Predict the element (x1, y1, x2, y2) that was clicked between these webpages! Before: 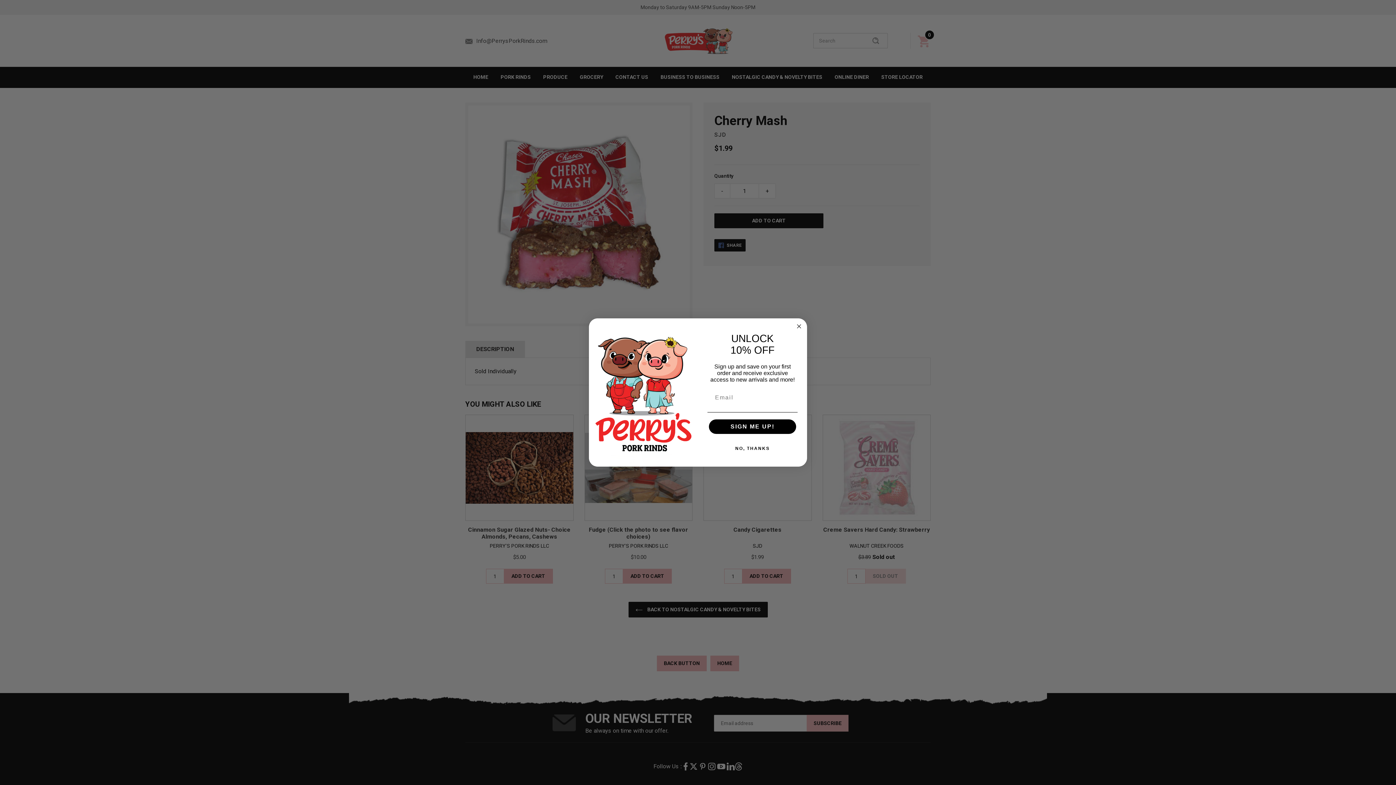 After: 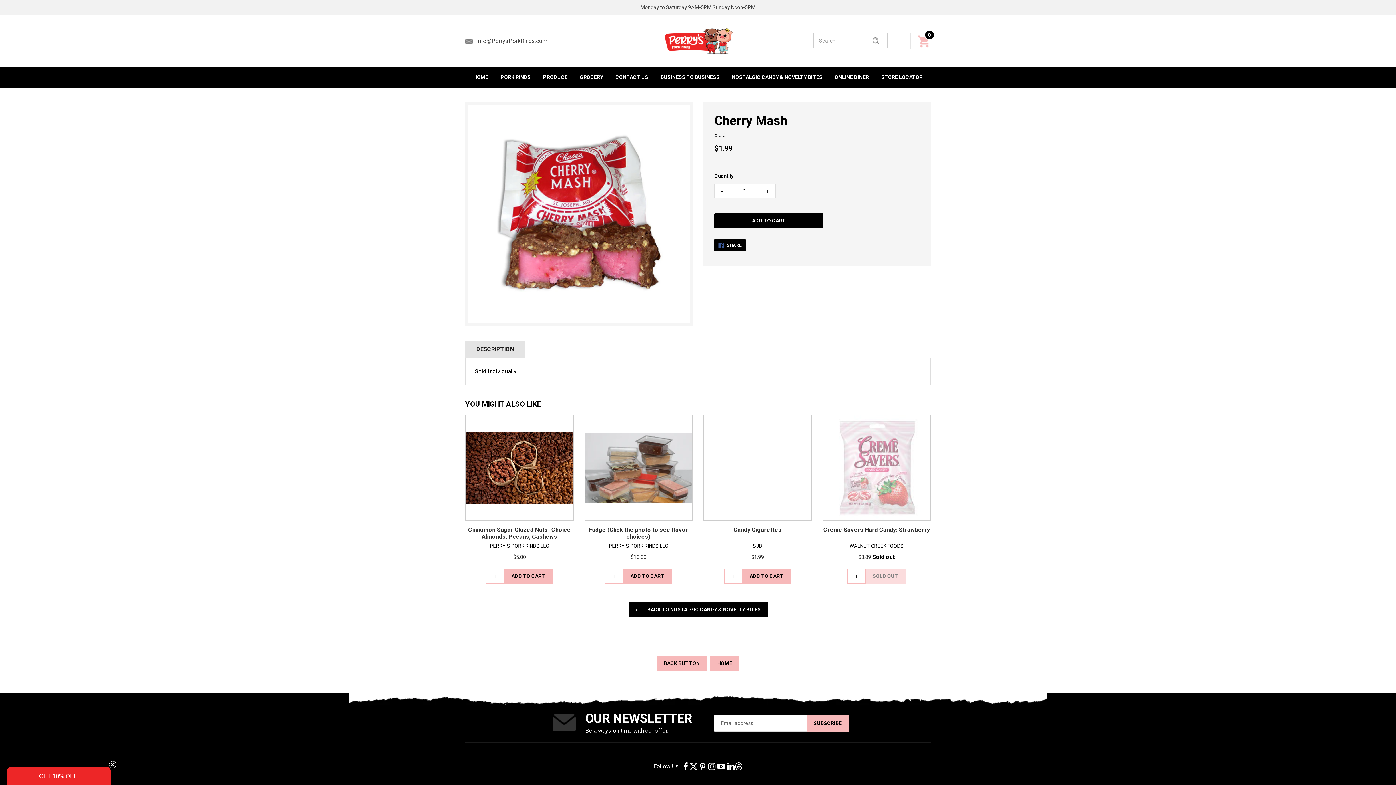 Action: label: Close dialog bbox: (794, 322, 803, 330)